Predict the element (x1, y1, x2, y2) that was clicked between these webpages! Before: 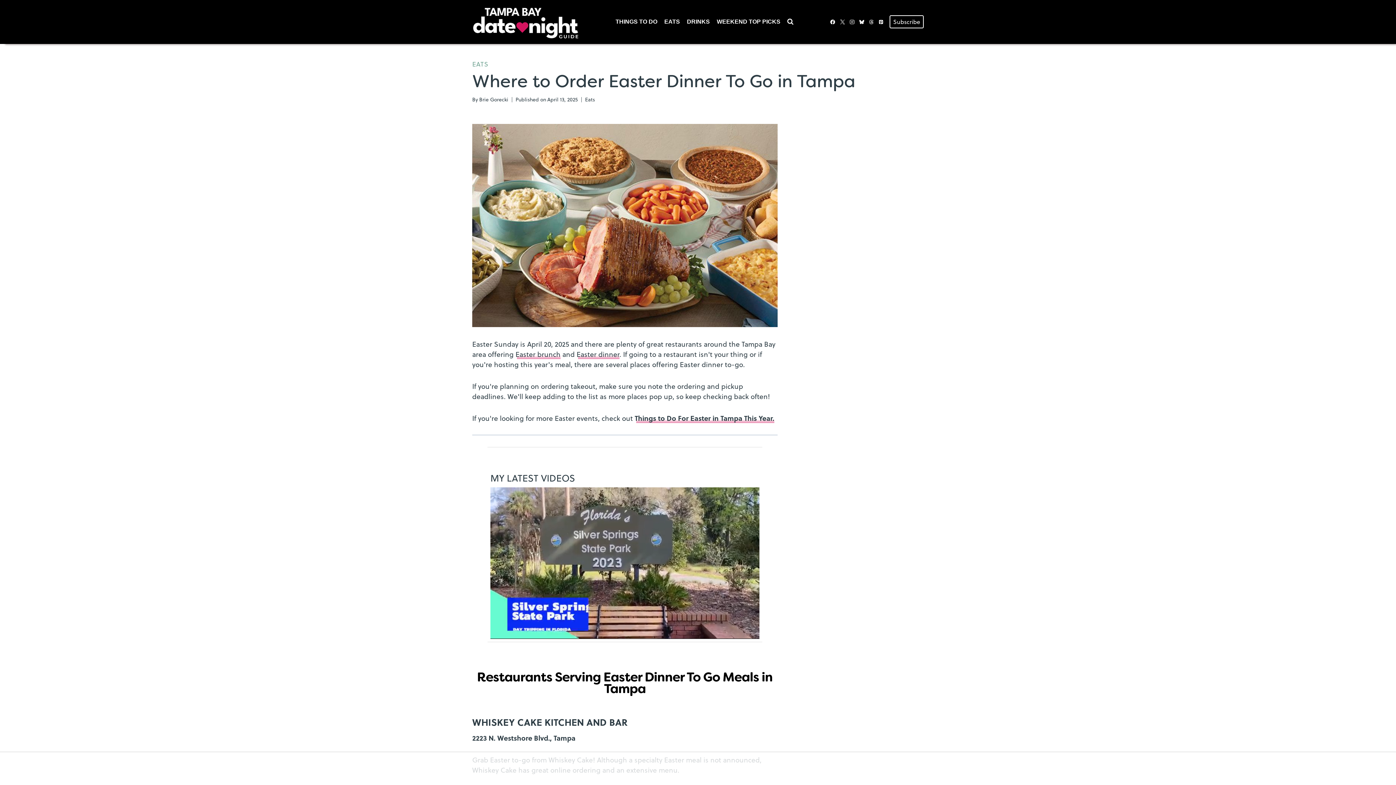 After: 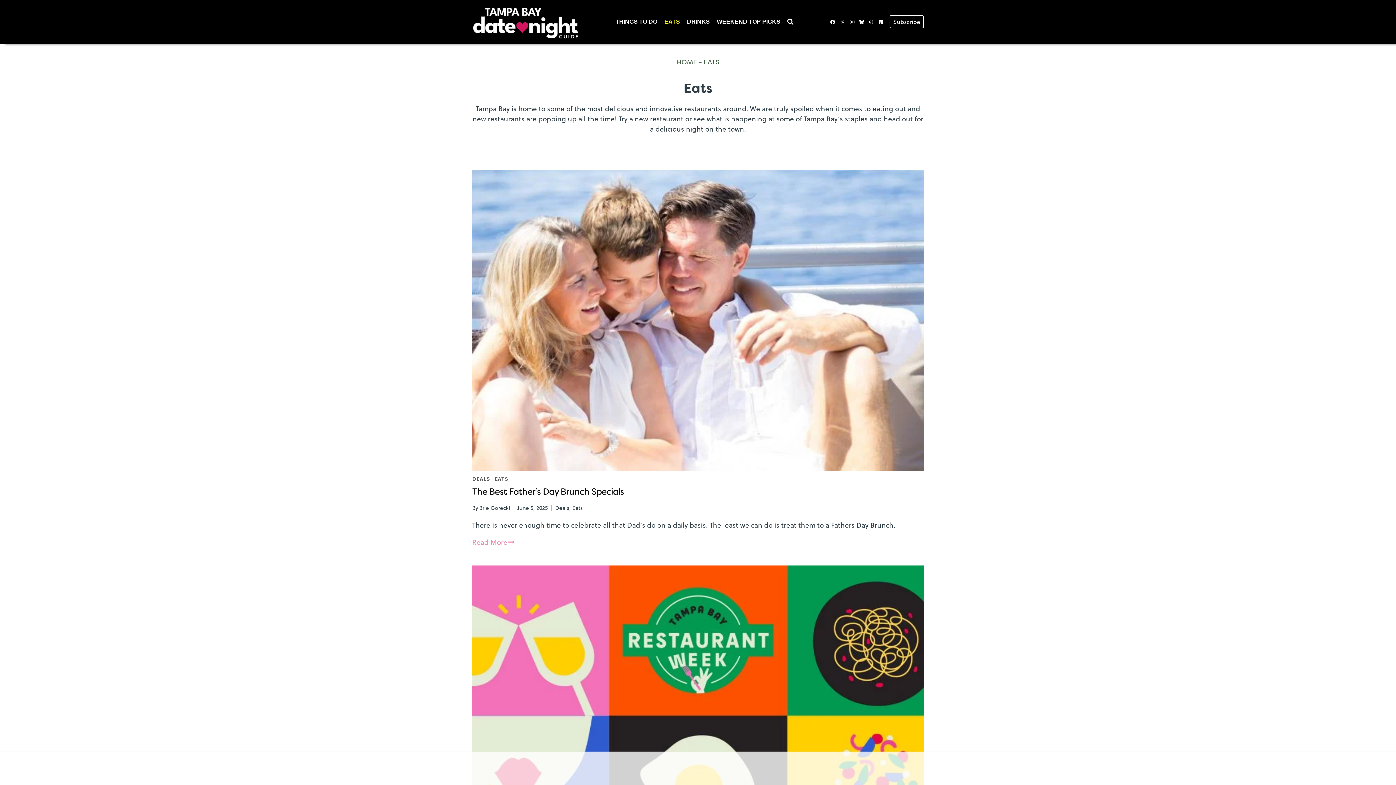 Action: label: EATS bbox: (472, 58, 488, 68)